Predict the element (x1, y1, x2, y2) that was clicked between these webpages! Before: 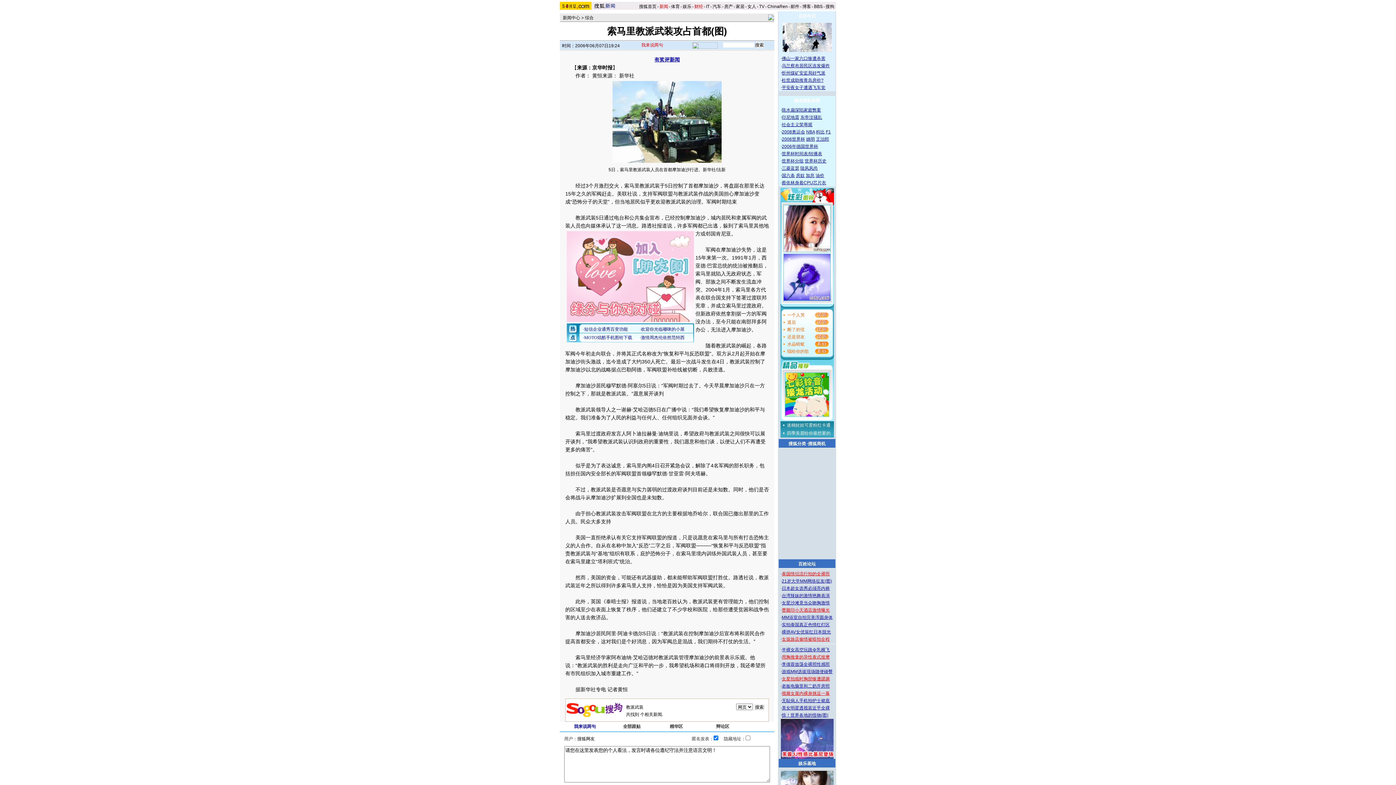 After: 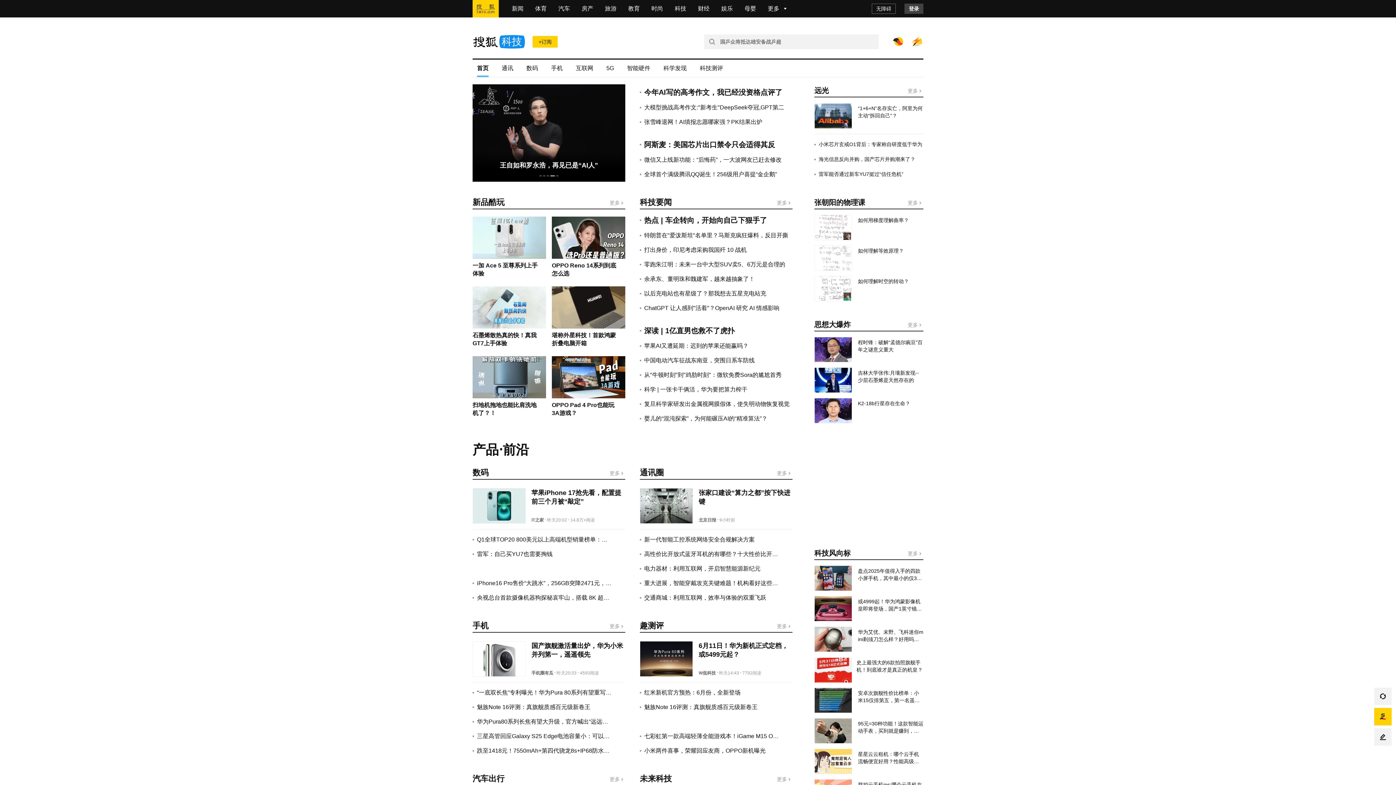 Action: bbox: (705, 4, 710, 9) label: IT